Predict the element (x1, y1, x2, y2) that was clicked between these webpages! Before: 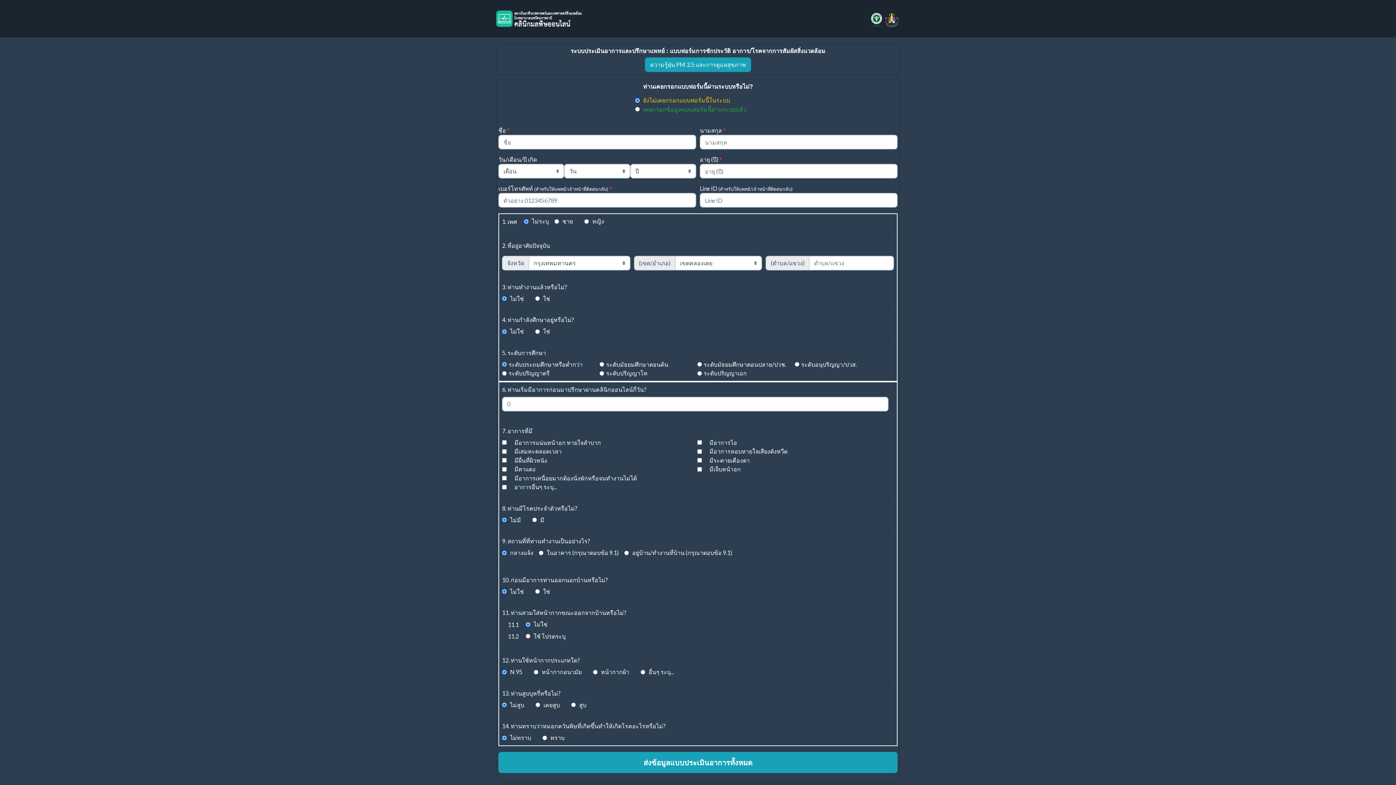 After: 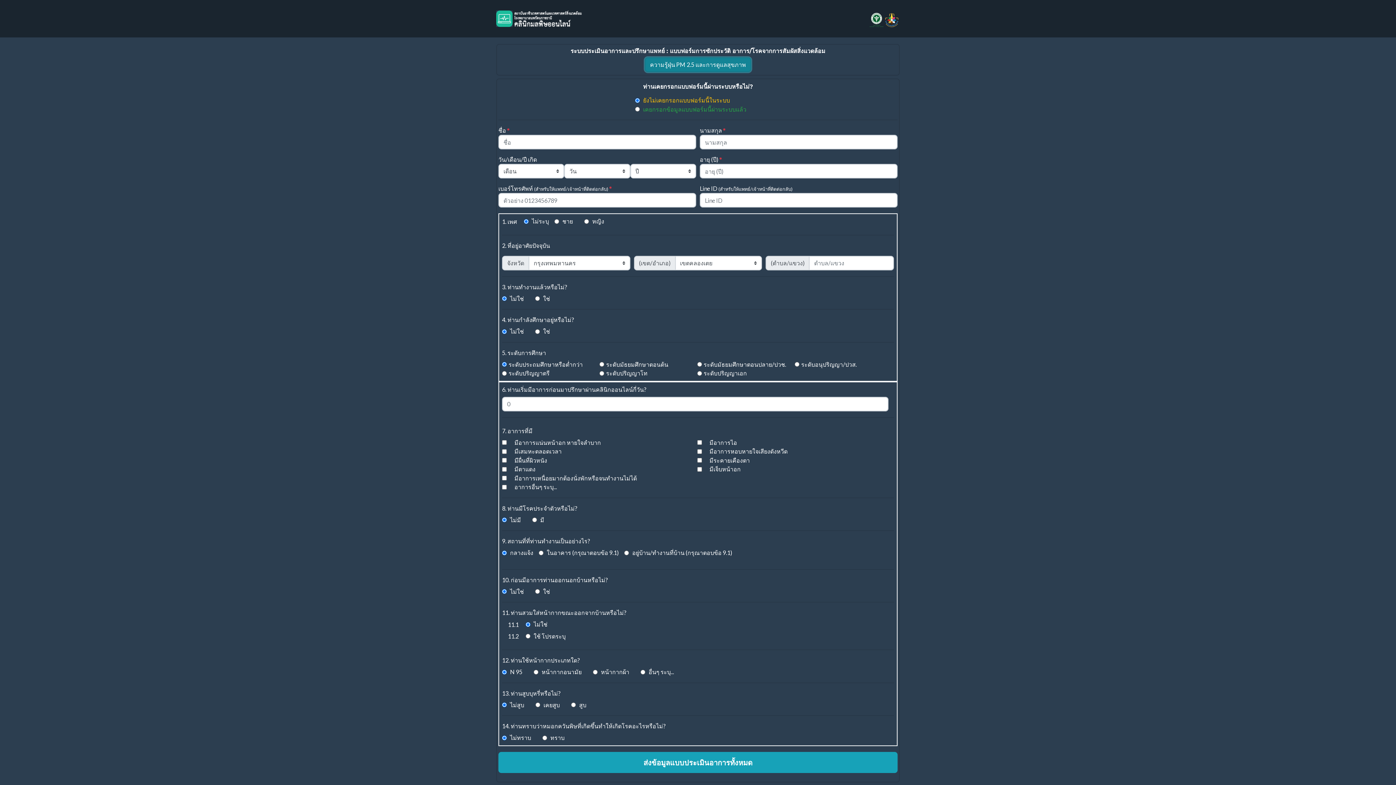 Action: bbox: (645, 57, 751, 72) label: ความรู้ฝุ่น PM 2.5 และการดูแลสุขภาพ